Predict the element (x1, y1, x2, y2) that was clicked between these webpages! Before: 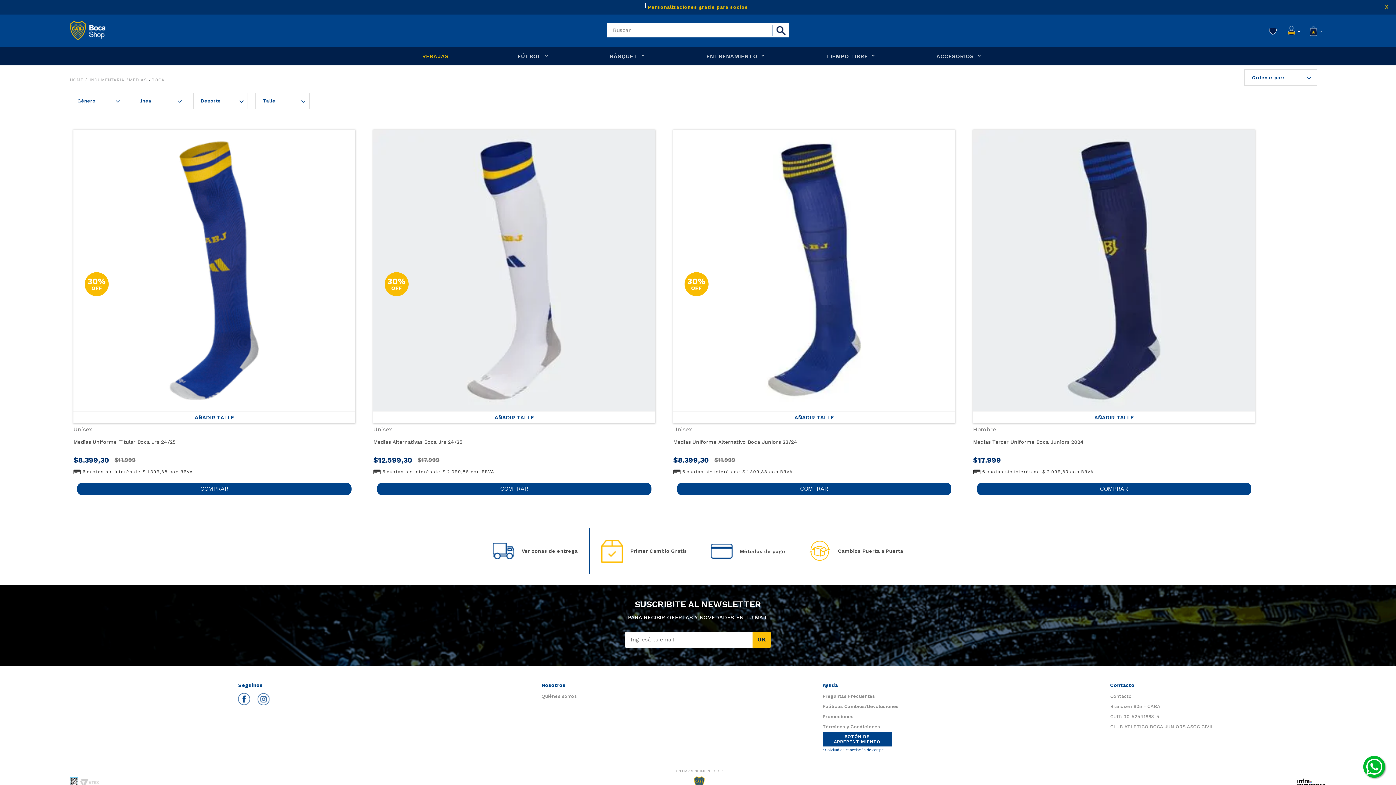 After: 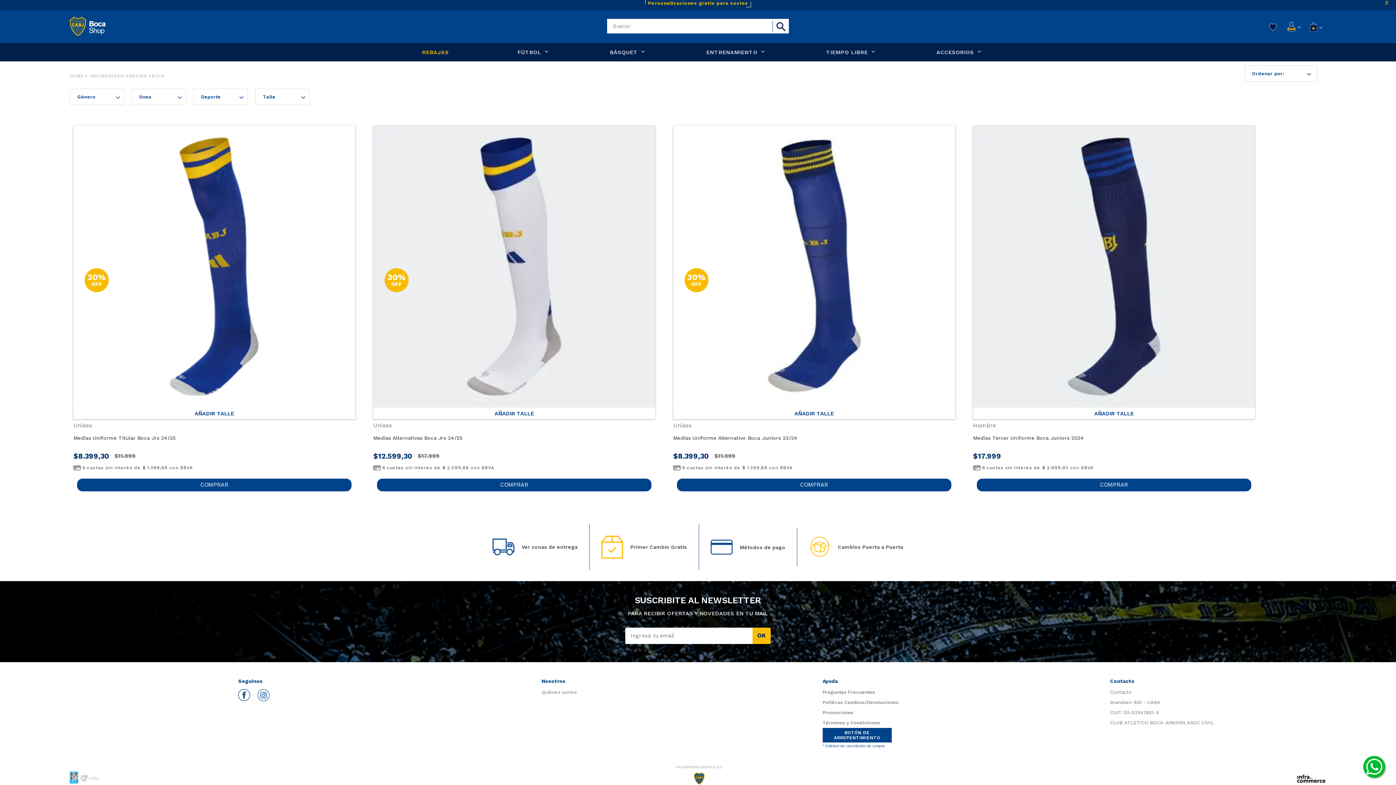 Action: bbox: (69, 776, 78, 789)